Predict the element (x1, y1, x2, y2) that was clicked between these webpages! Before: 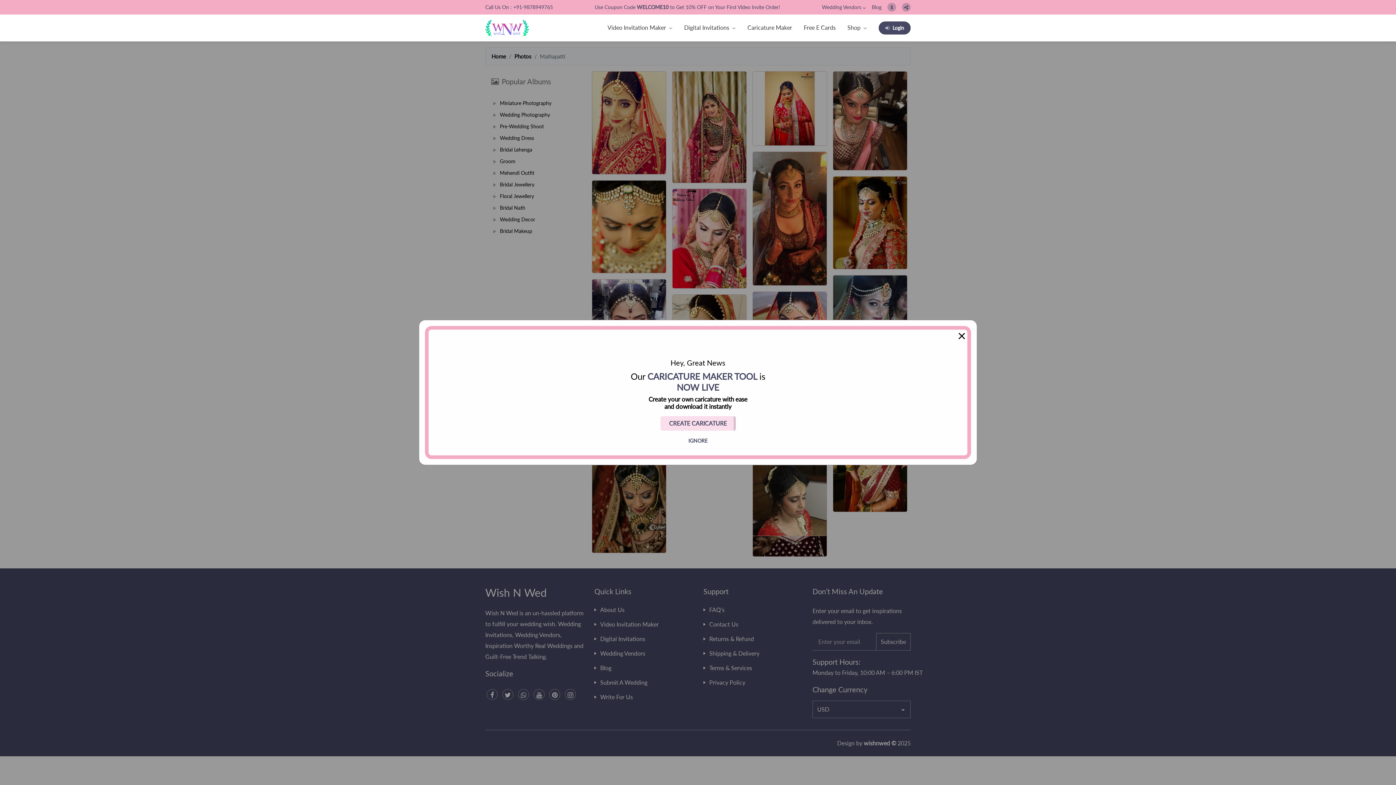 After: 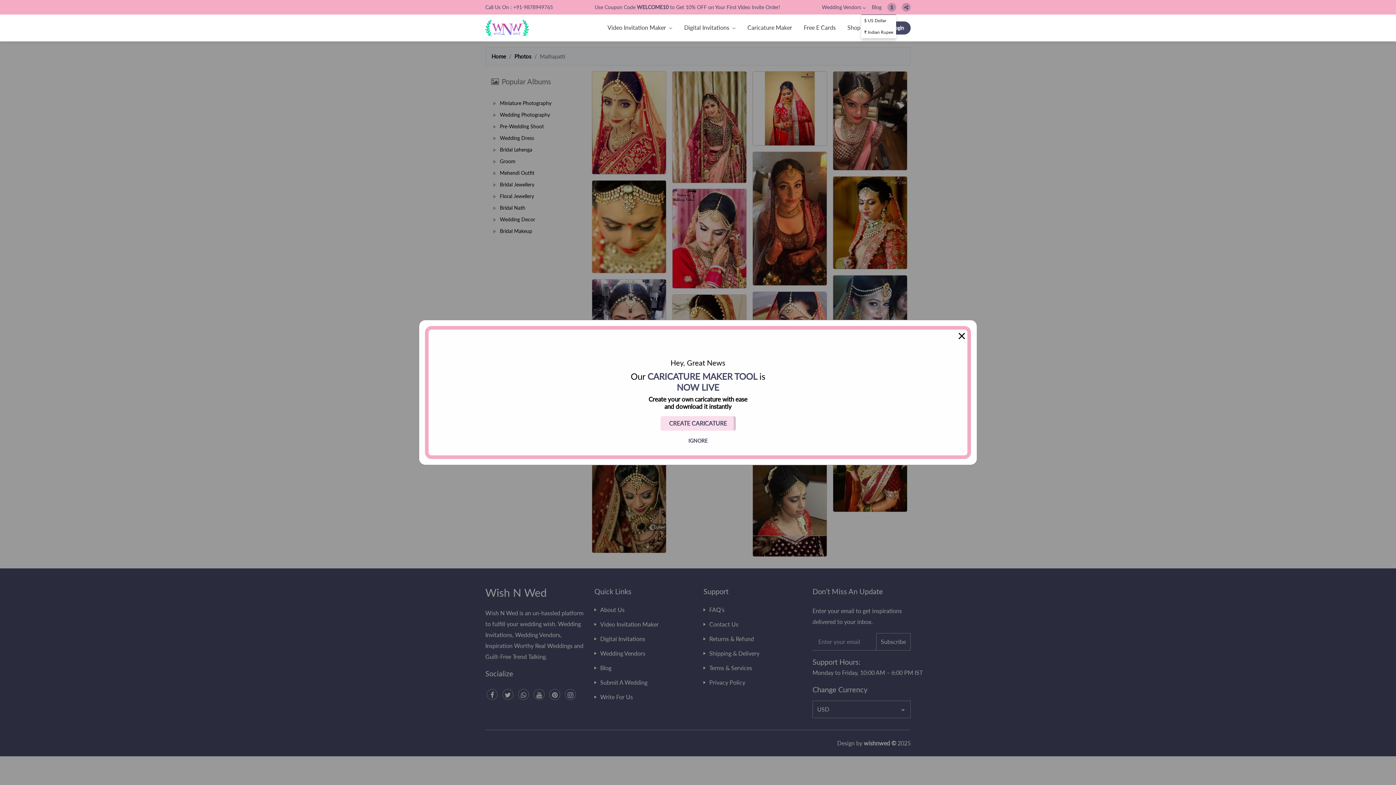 Action: bbox: (887, 0, 896, 14) label: $